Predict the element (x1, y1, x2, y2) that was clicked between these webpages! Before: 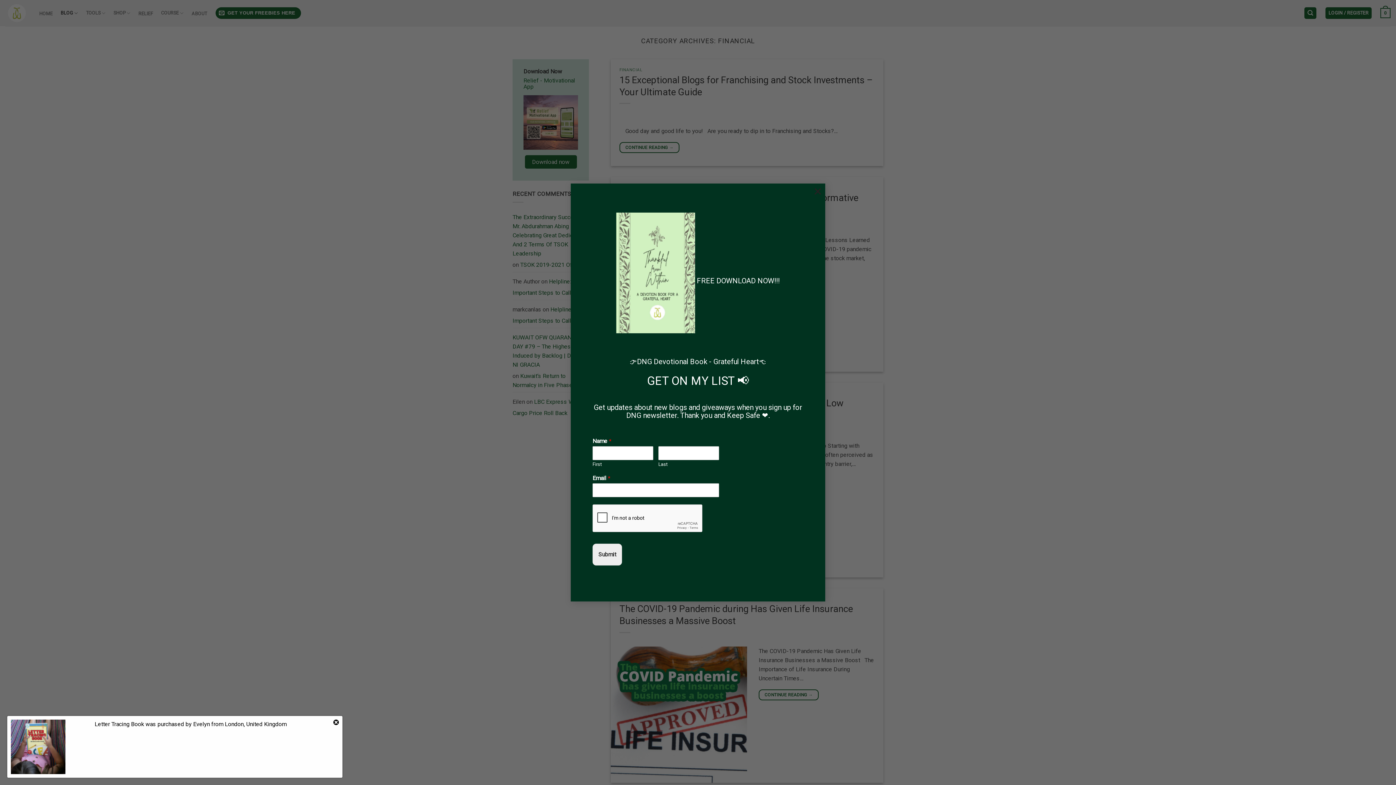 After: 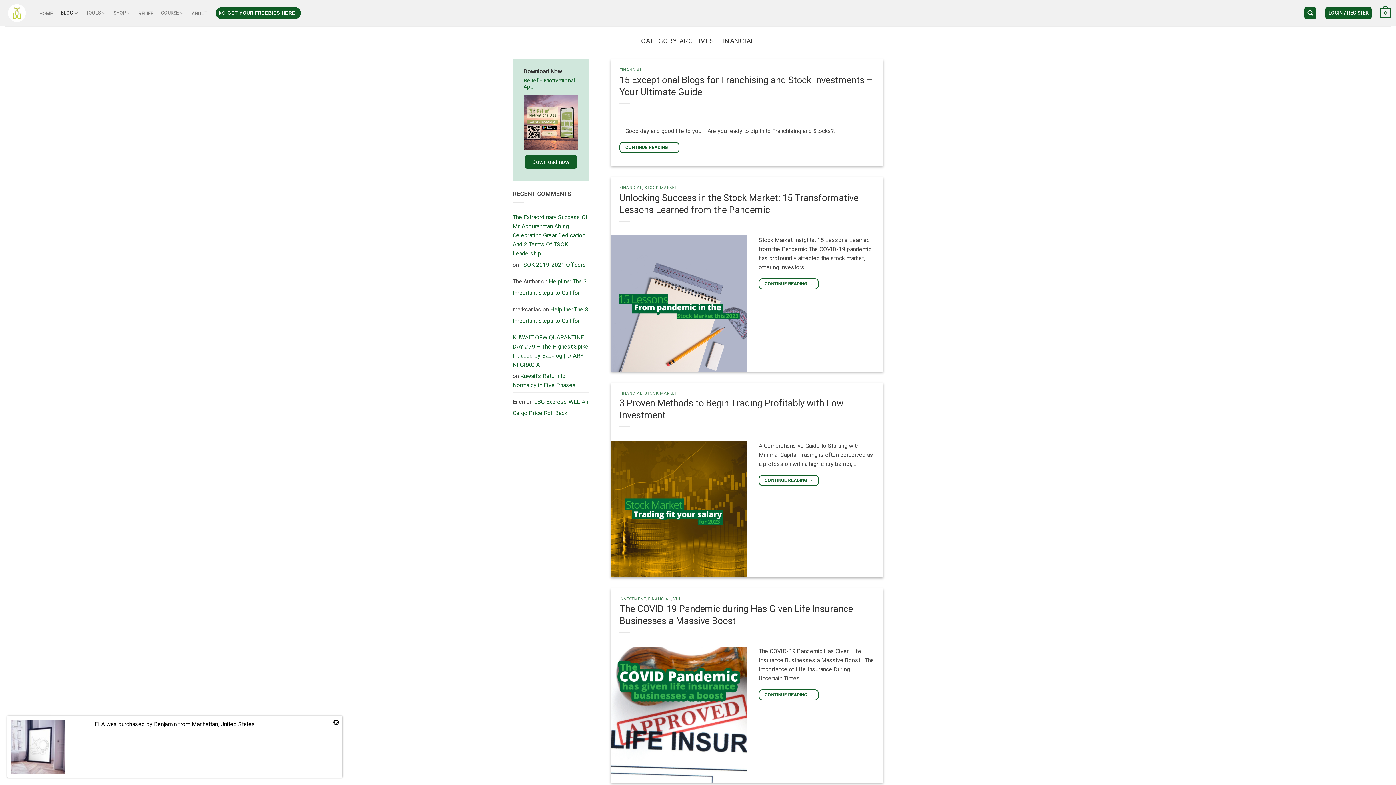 Action: label: × bbox: (810, 183, 825, 198)